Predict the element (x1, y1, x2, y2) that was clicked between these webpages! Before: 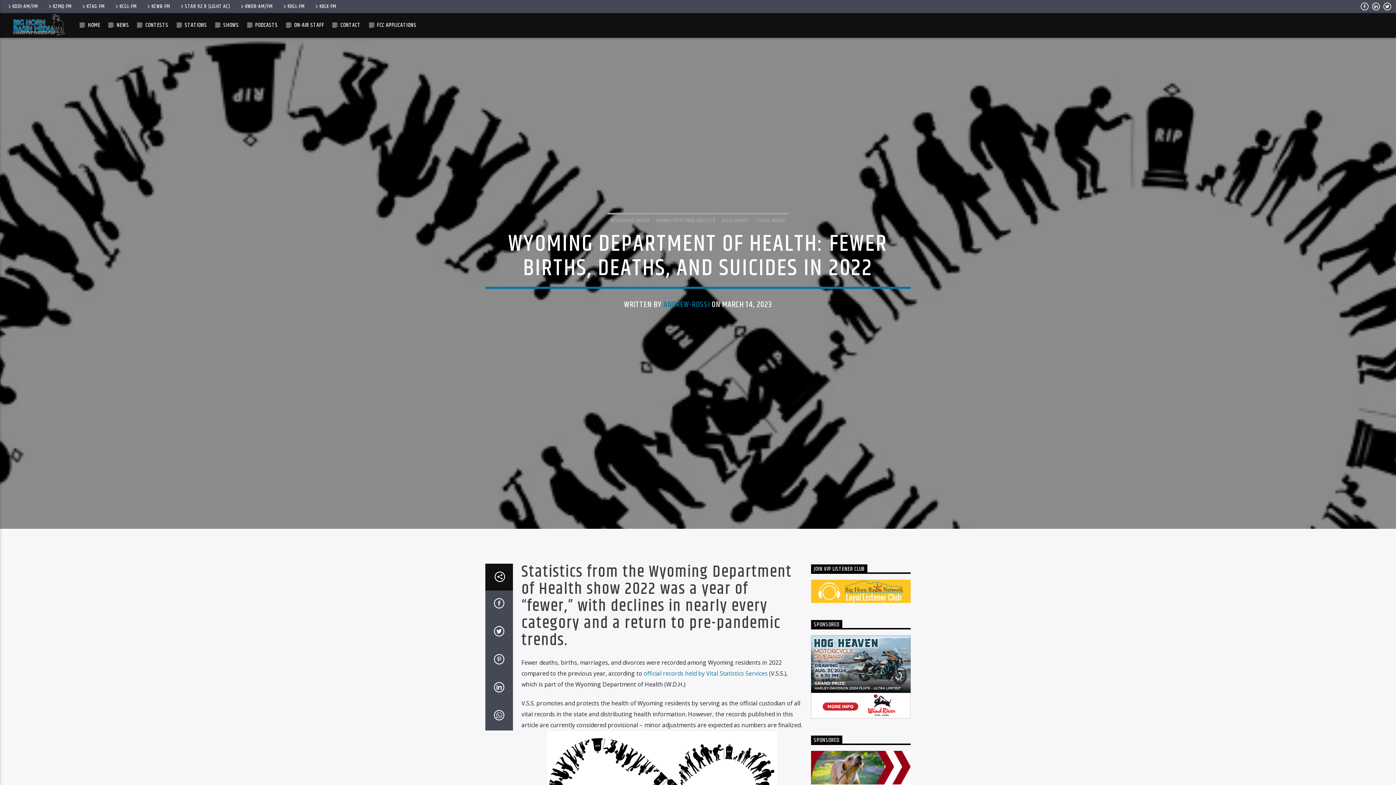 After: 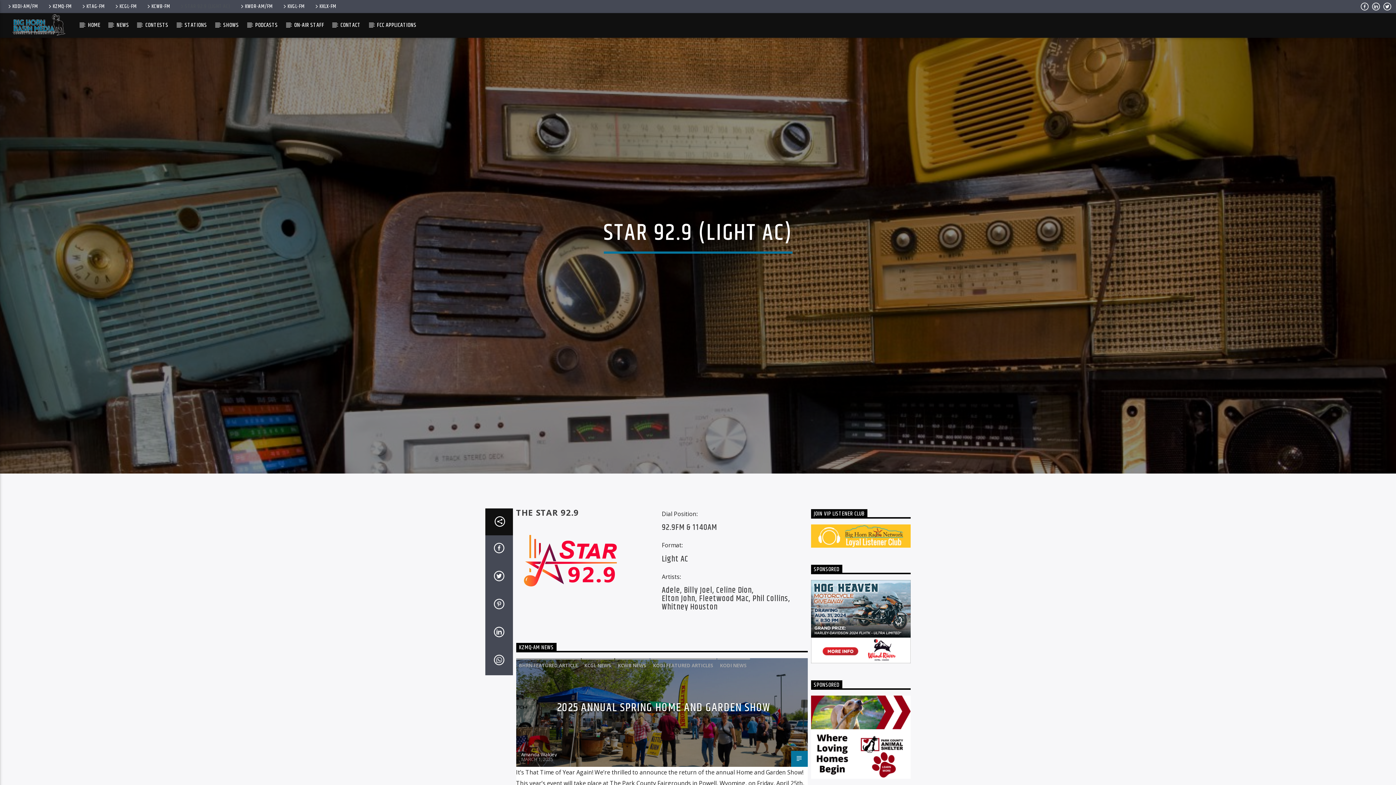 Action: bbox: (176, 2, 233, 10) label: STAR 92.9 (LIGHT AC)